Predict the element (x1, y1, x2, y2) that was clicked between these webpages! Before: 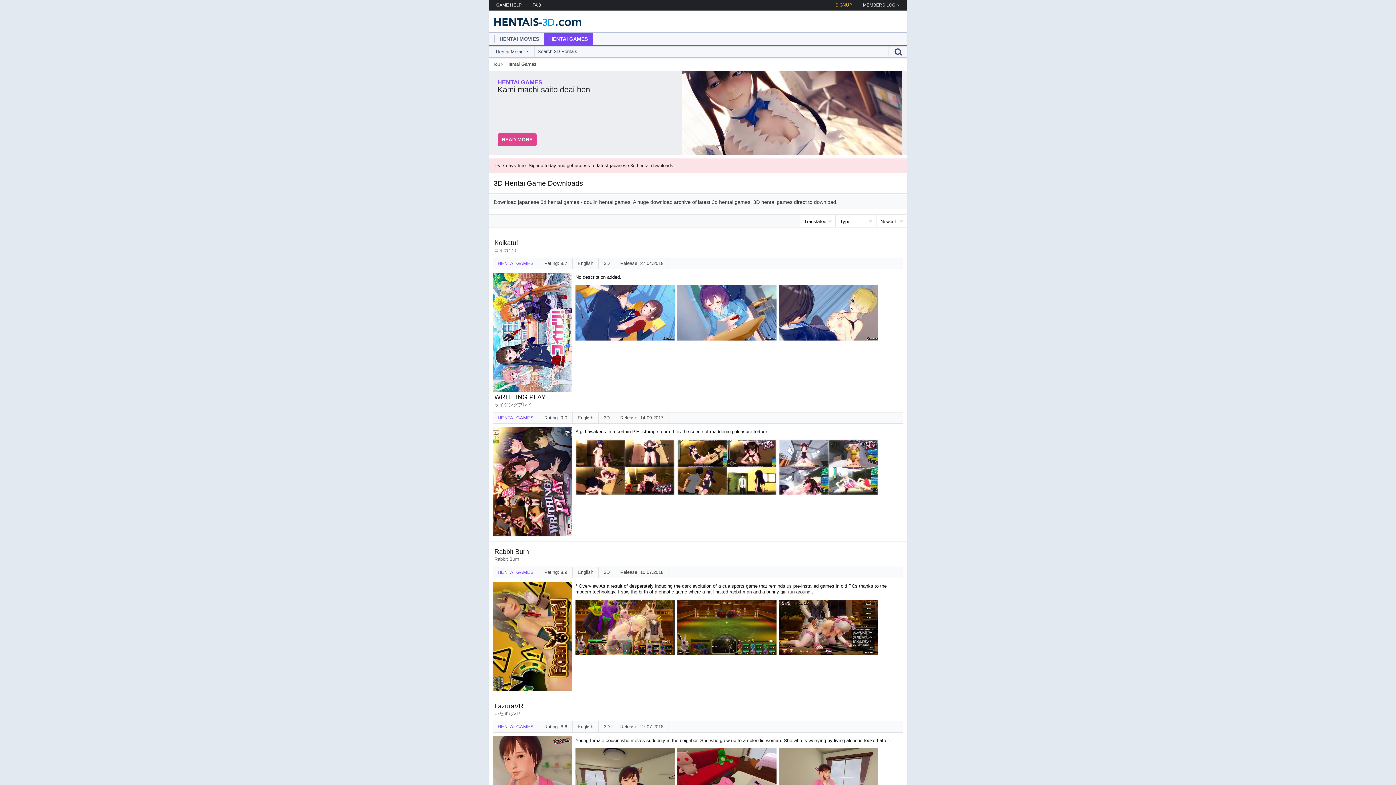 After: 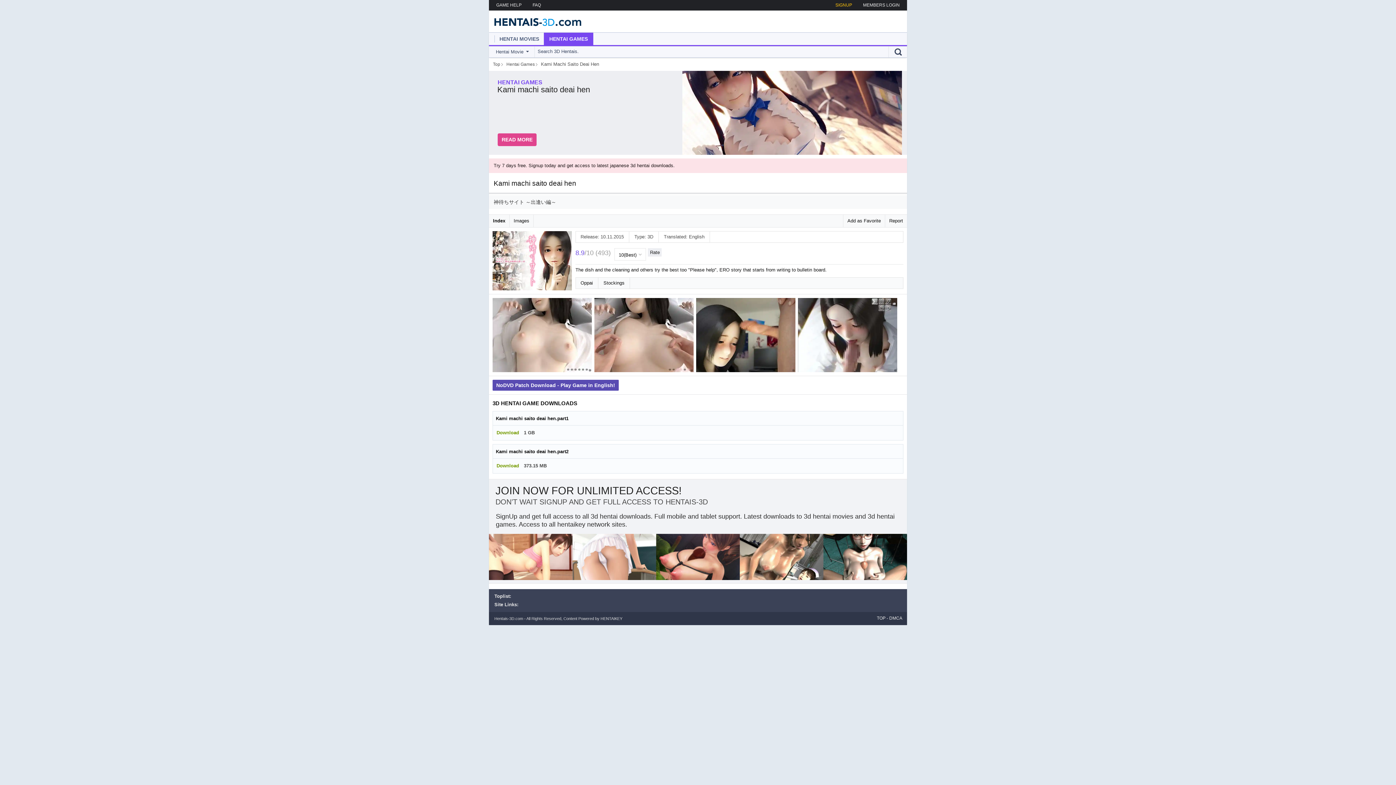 Action: label: HENTAI GAMES
Kami machi saito deai hen
READ MORE bbox: (489, 70, 902, 154)